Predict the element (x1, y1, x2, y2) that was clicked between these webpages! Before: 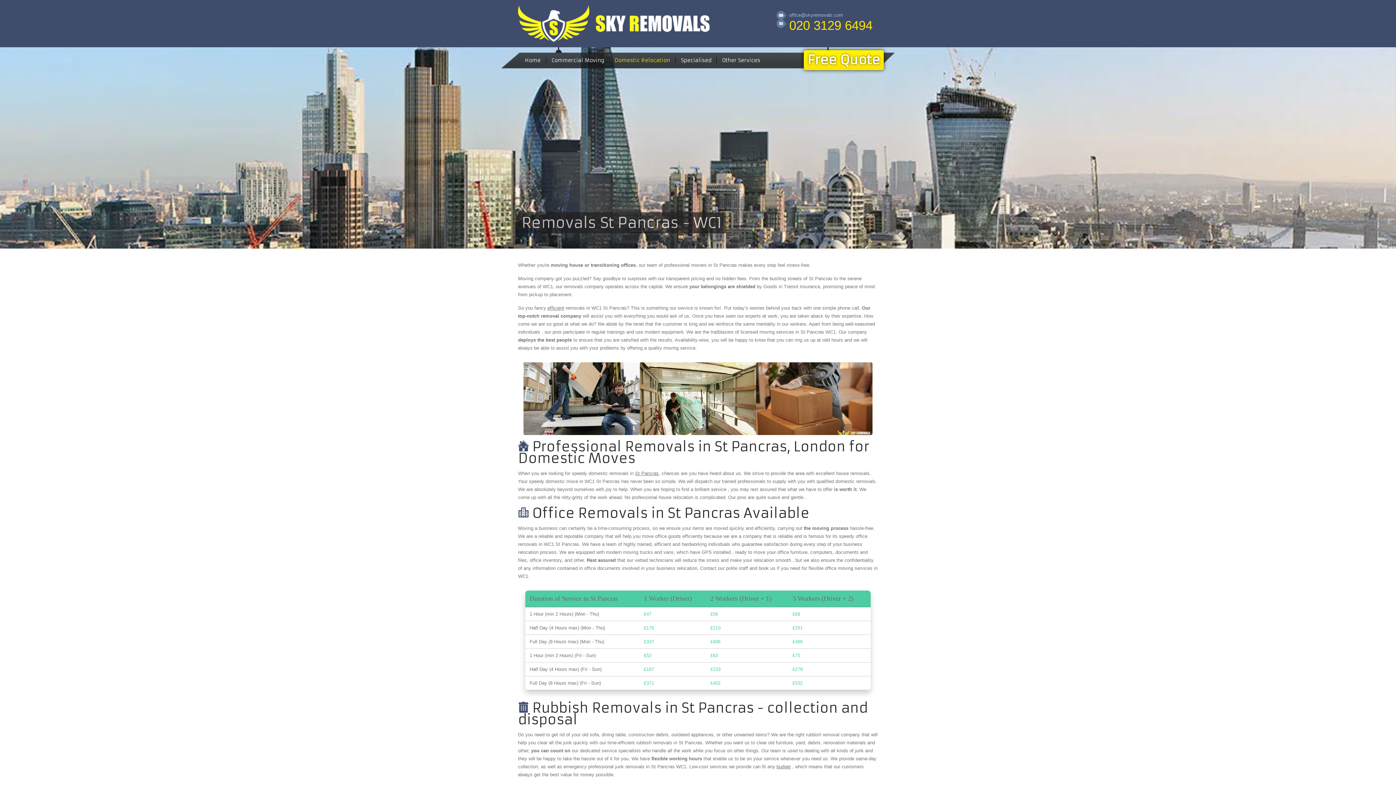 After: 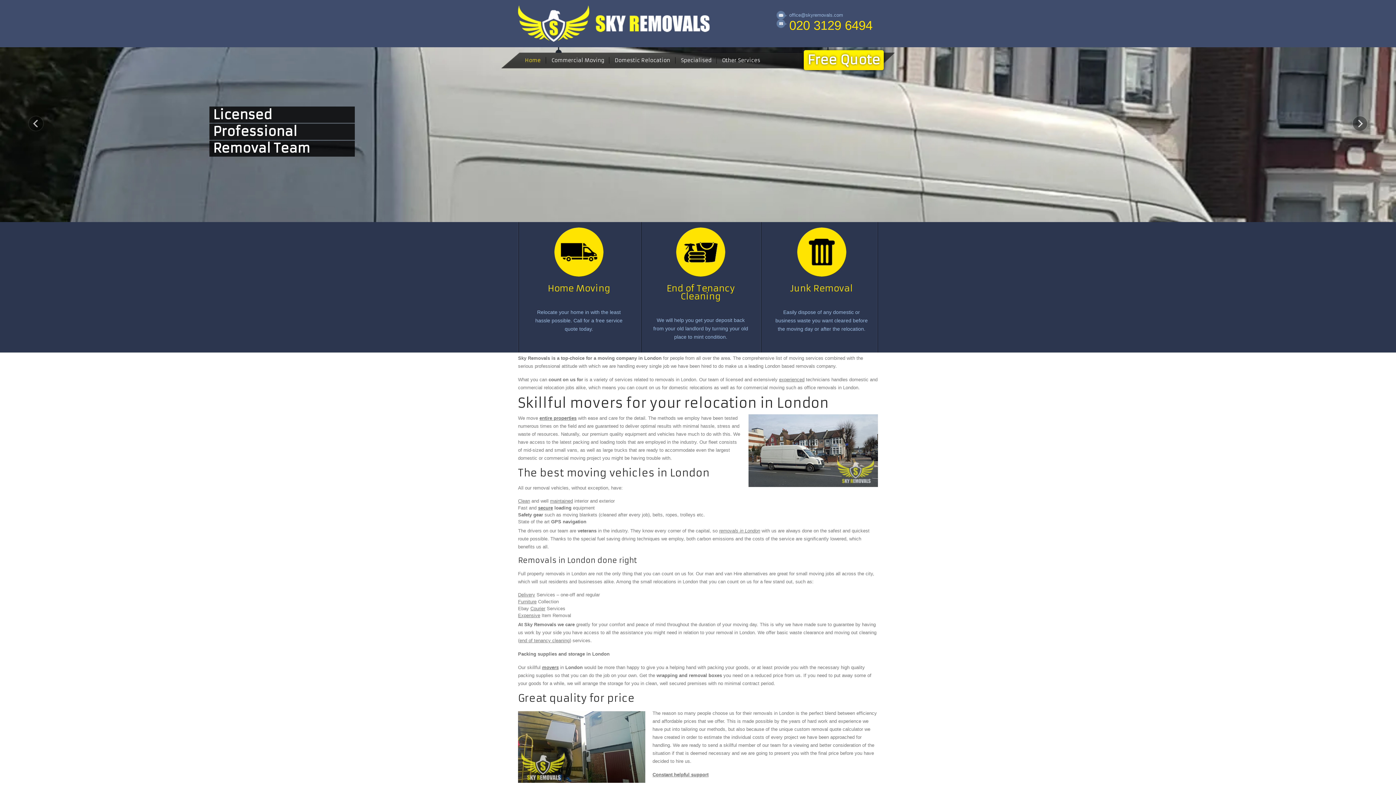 Action: bbox: (519, 52, 546, 68) label: Home